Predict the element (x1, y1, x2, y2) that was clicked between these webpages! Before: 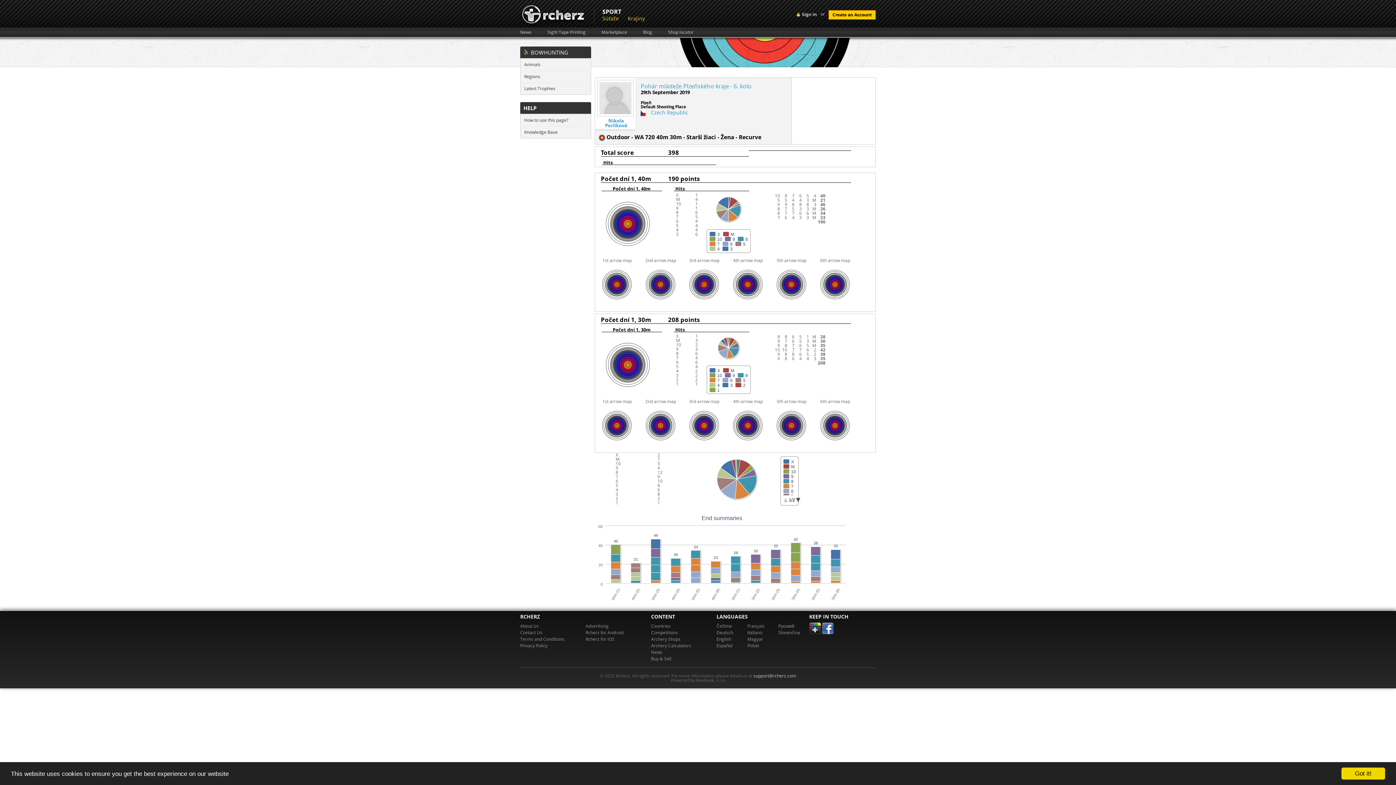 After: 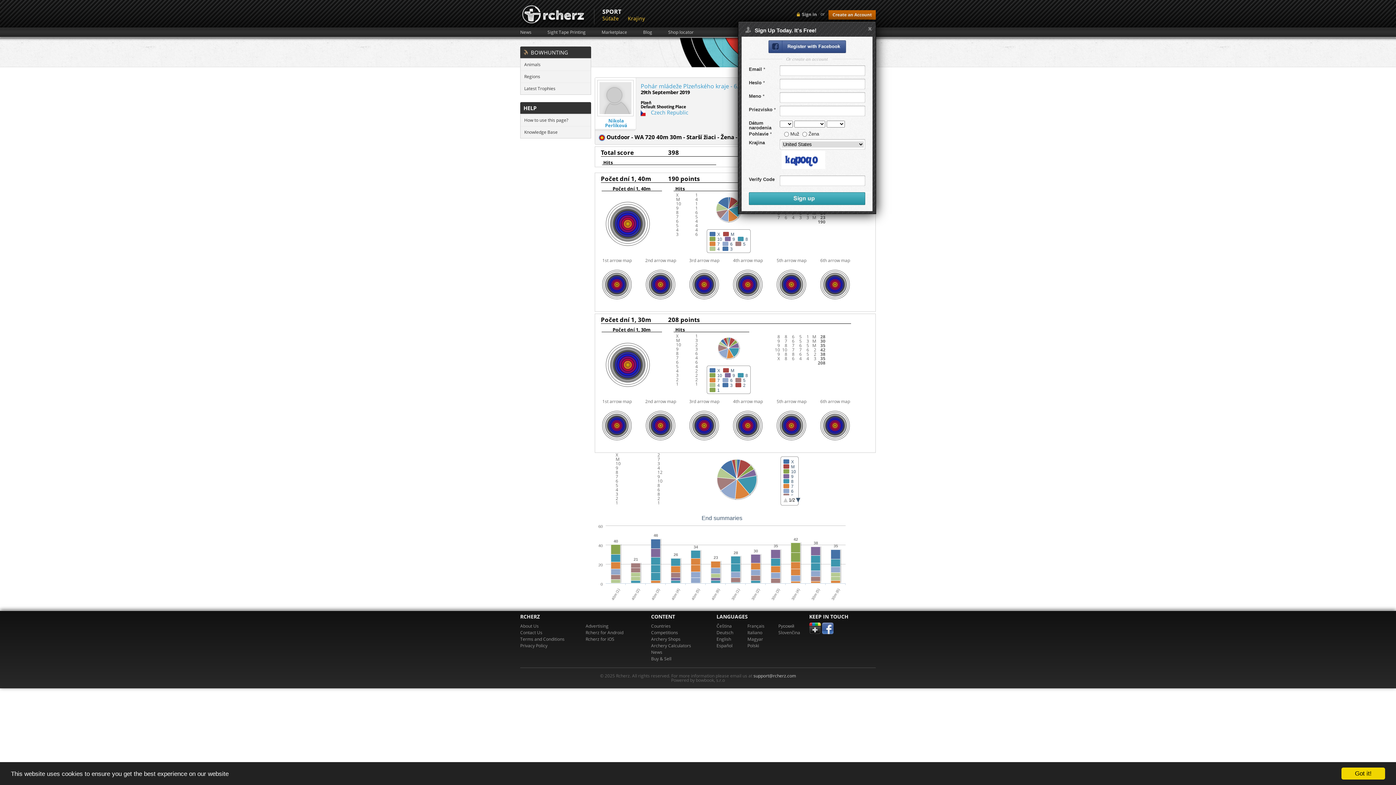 Action: label: Create an Account bbox: (828, 10, 876, 19)